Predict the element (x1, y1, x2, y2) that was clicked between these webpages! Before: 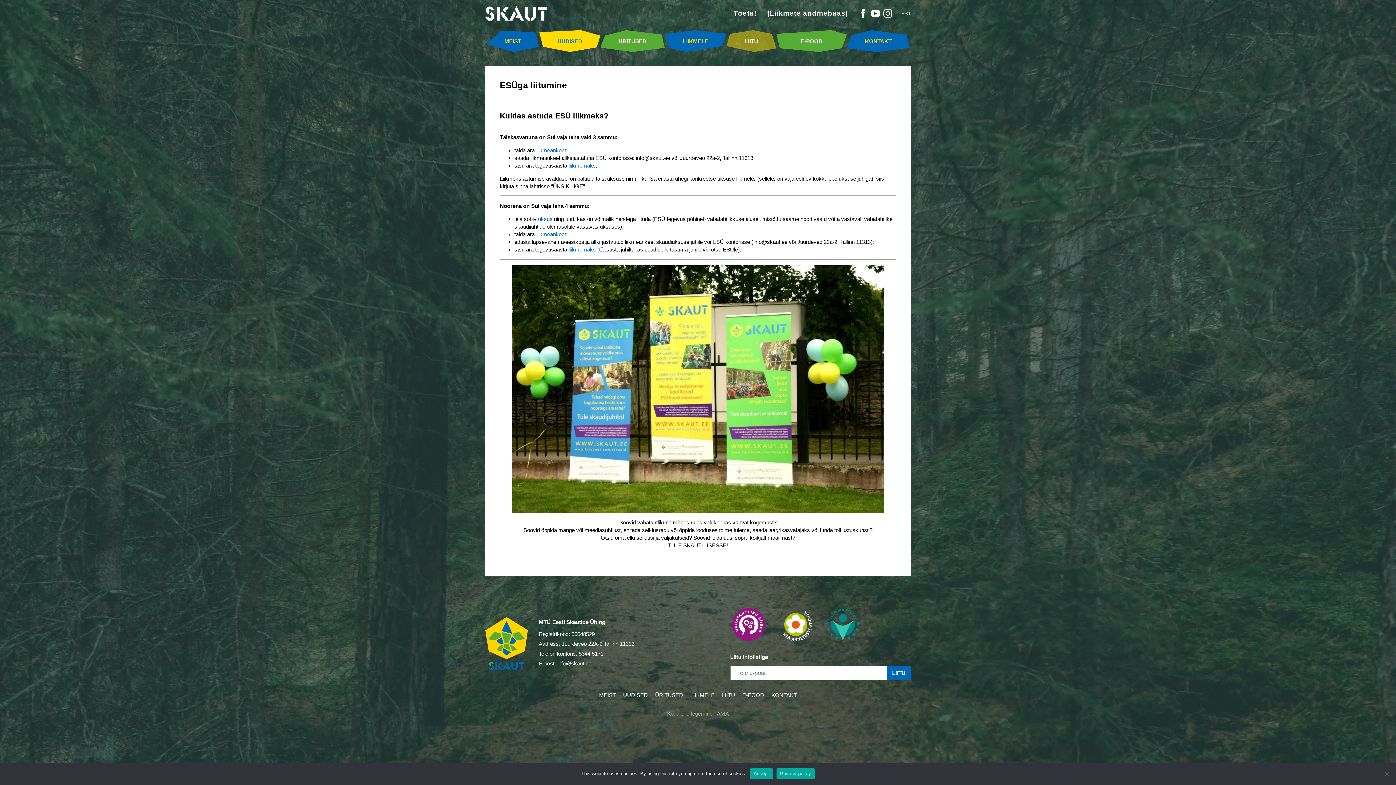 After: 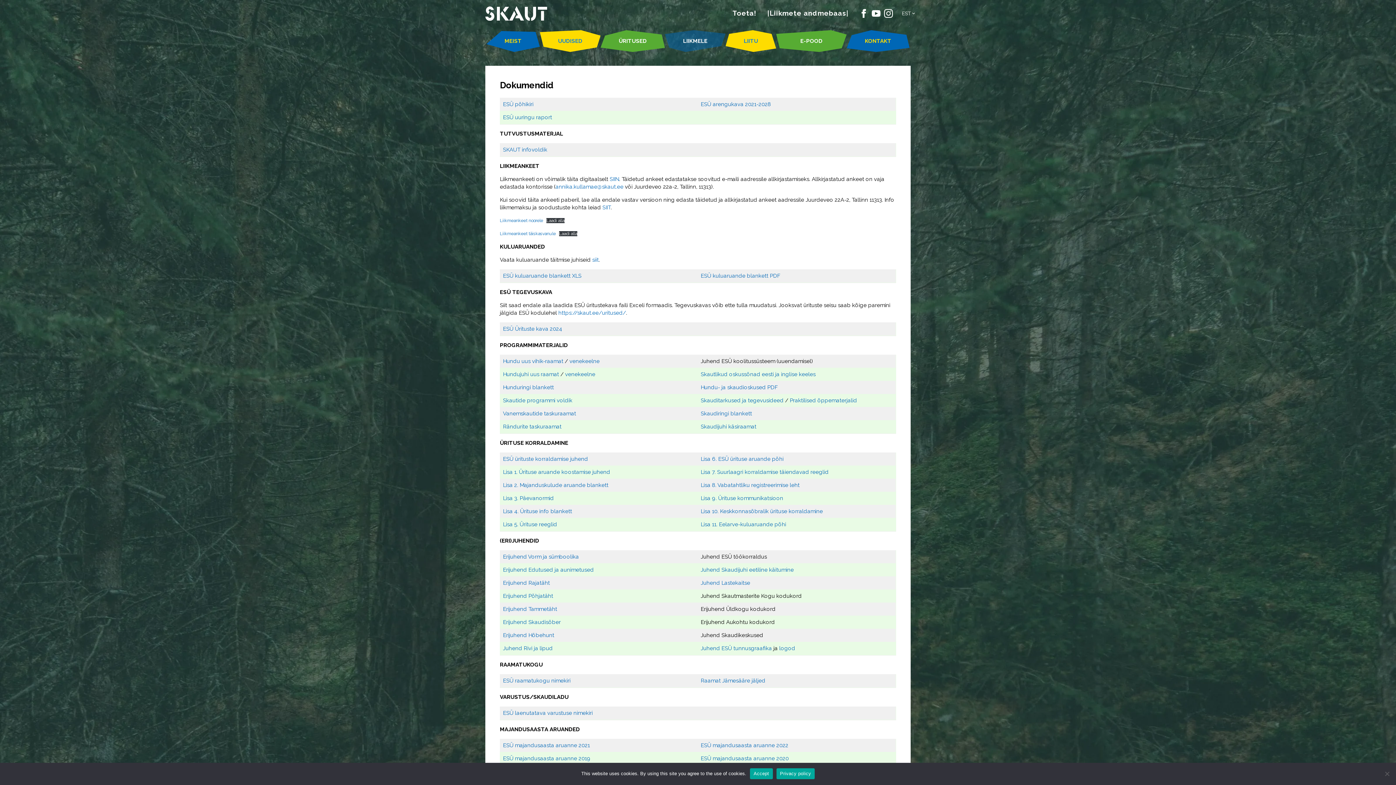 Action: bbox: (690, 692, 714, 698) label: LIIKMELE